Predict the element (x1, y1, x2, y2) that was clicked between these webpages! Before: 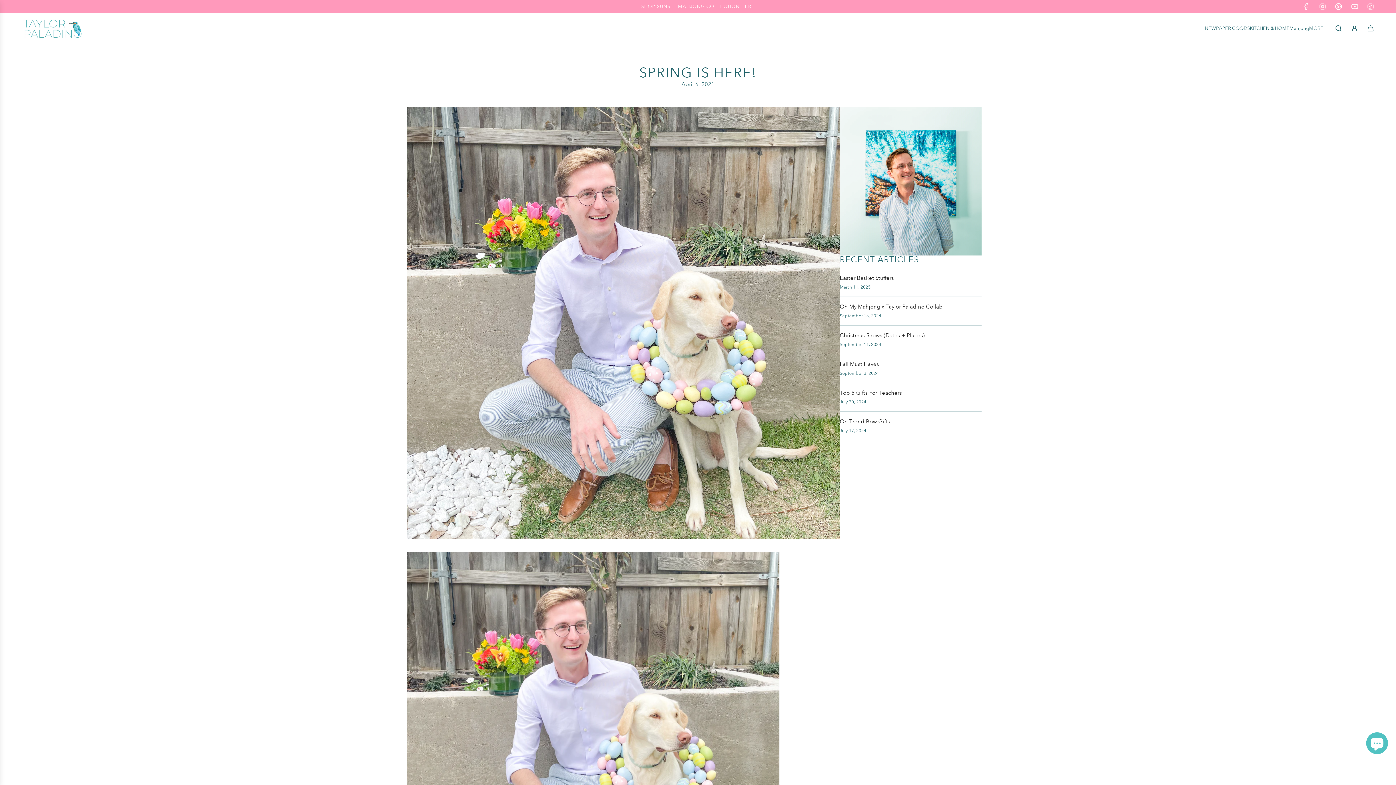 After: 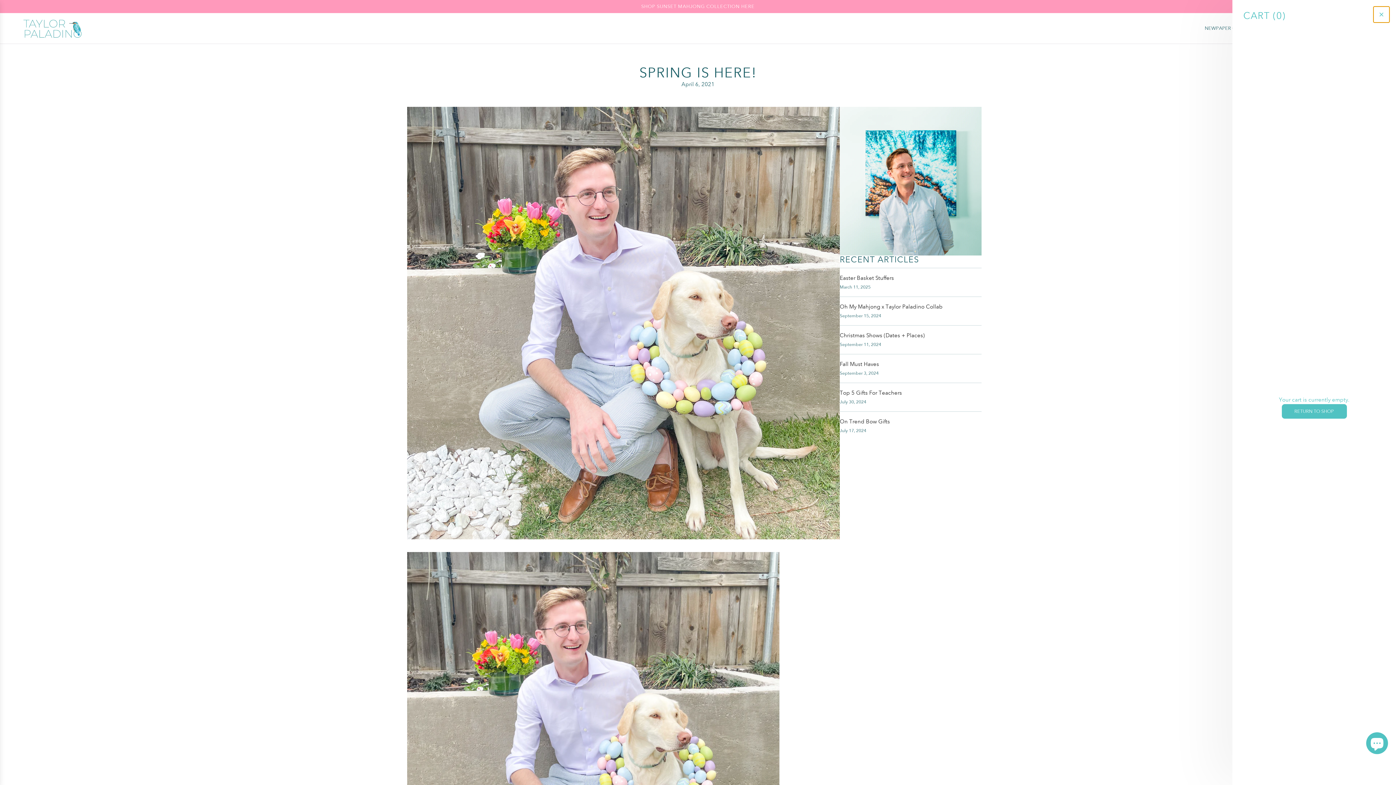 Action: label: Cart bbox: (1362, 20, 1378, 36)